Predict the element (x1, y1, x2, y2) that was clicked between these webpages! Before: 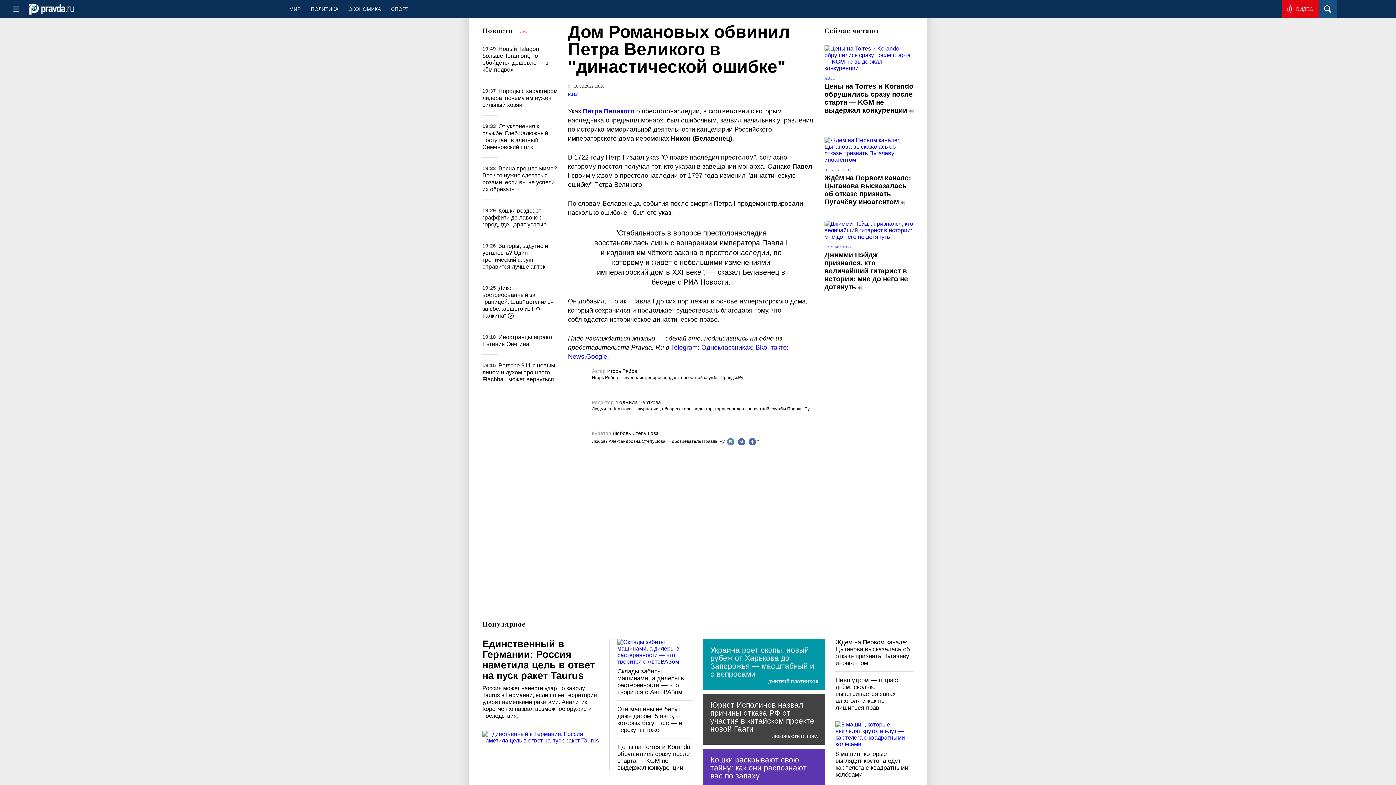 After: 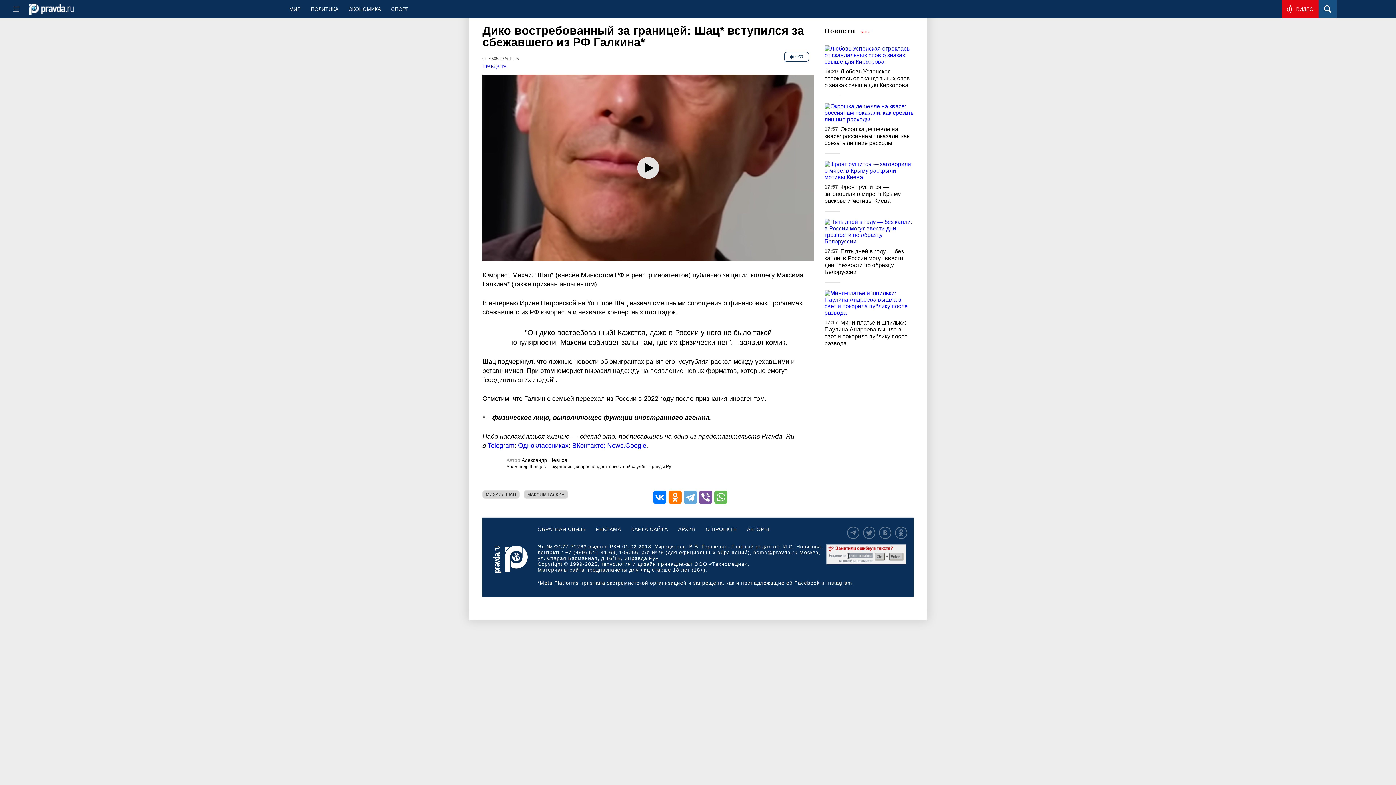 Action: bbox: (482, 284, 553, 318) label: Дико востребованный за границей: Шац* вступился за сбежавшего из РФ Галкина* 